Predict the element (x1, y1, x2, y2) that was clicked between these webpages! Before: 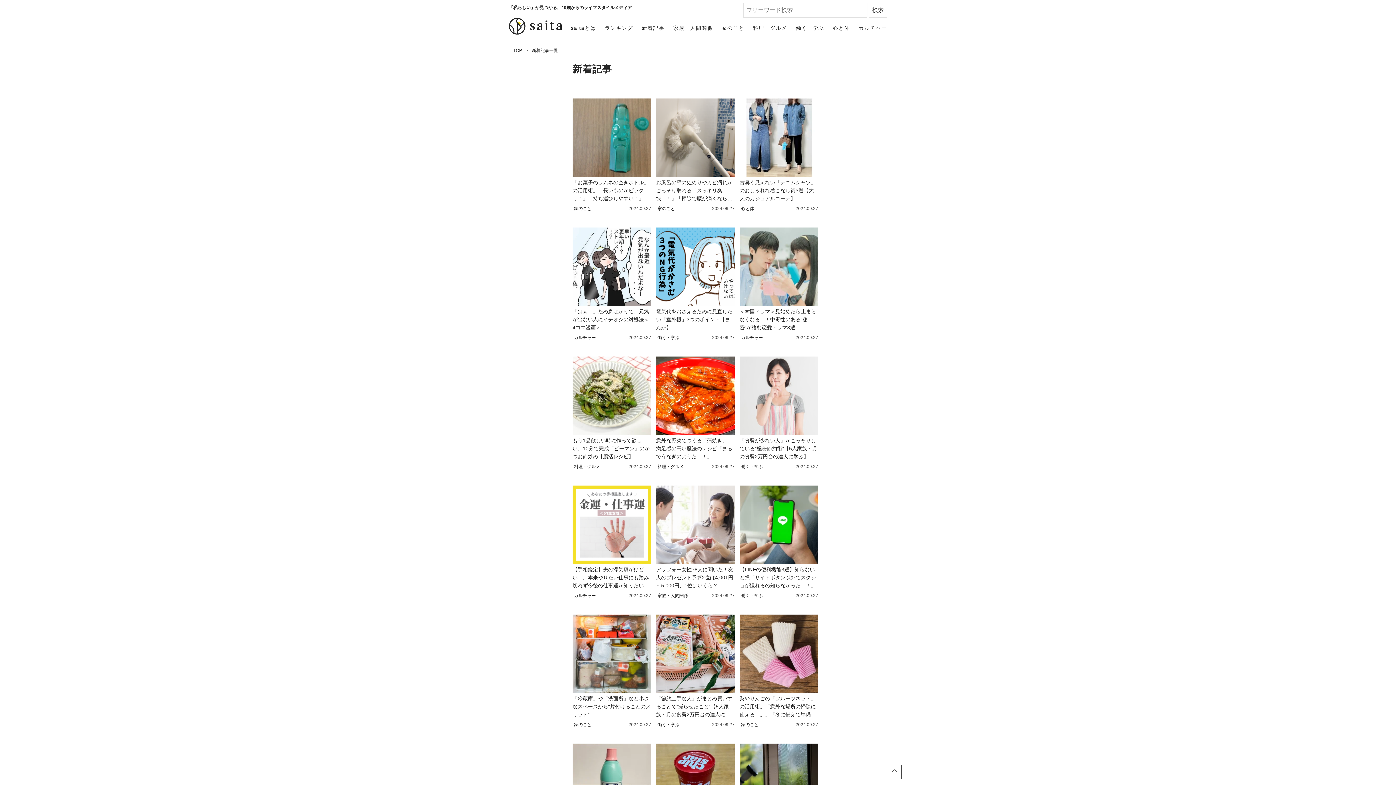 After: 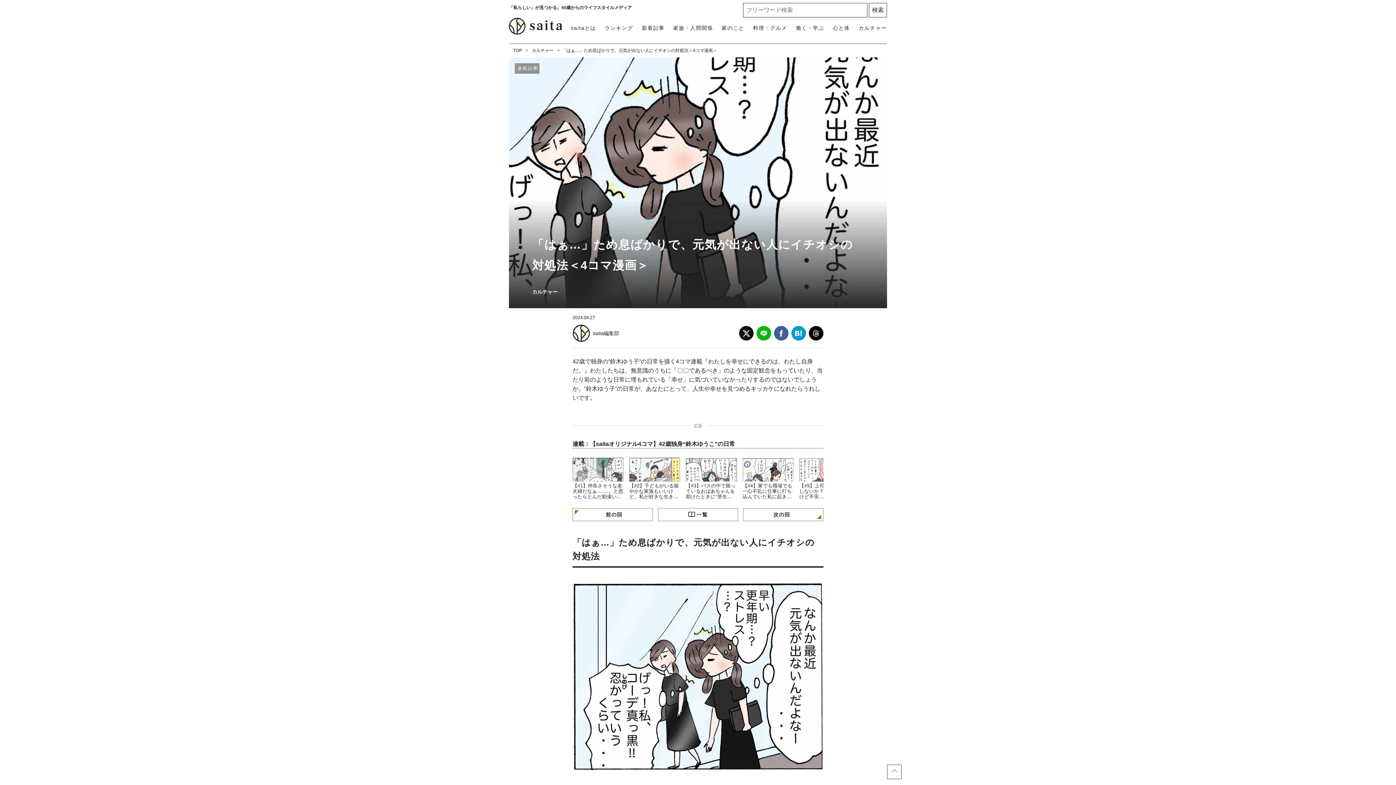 Action: label: 「はぁ…」ため息ばかりで、元気が出ない人にイチオシの対処法＜4コマ漫画＞

カルチャー

2024.09.27 bbox: (572, 227, 651, 345)